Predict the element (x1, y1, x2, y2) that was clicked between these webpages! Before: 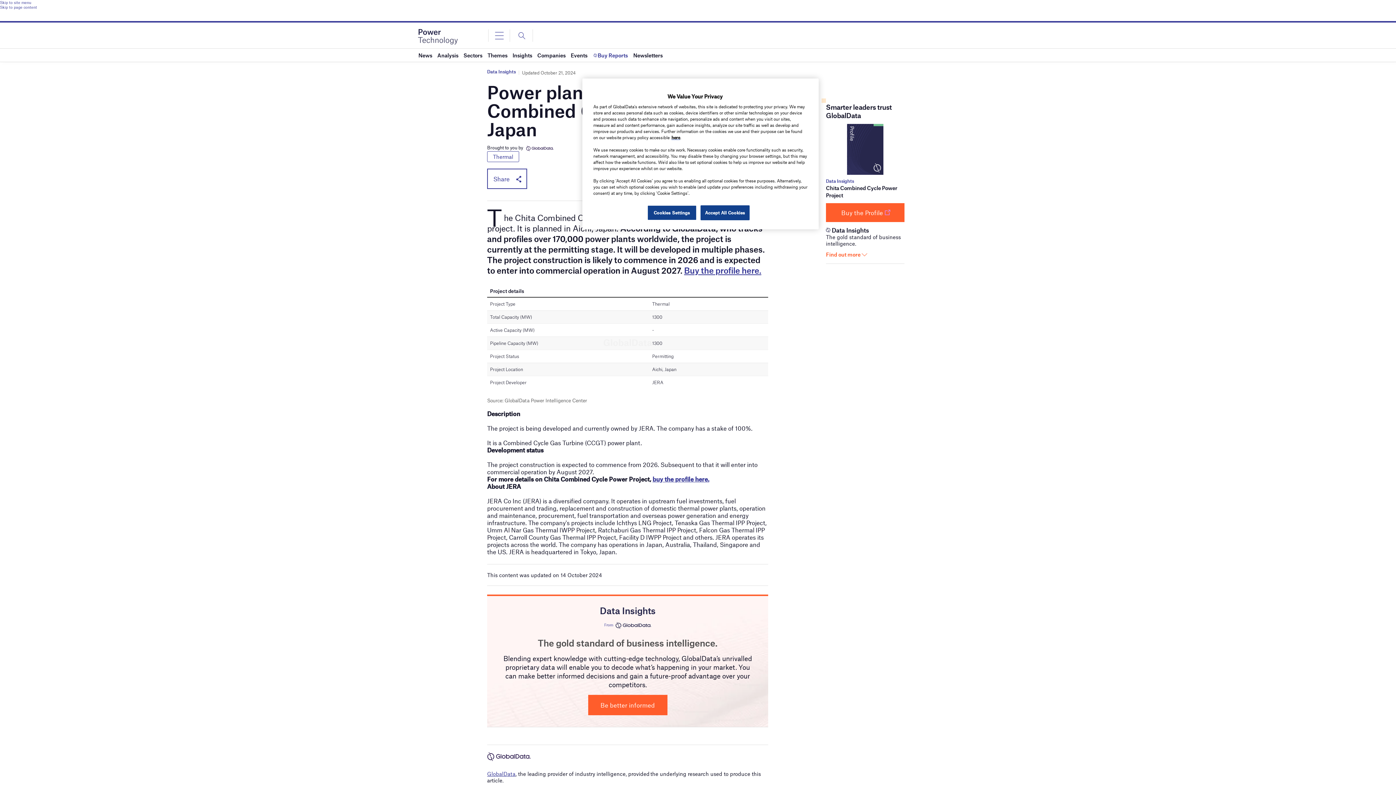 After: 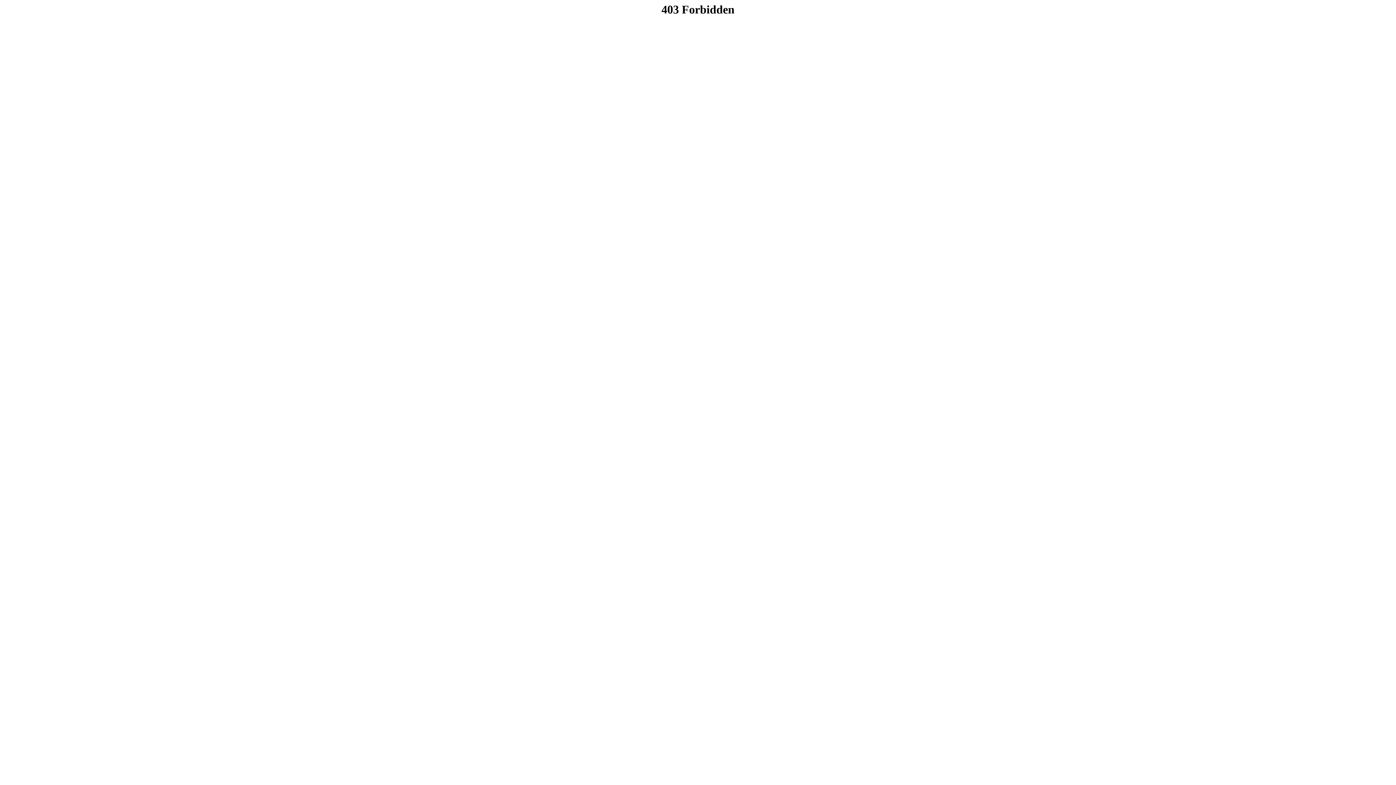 Action: bbox: (671, 134, 680, 140) label: here